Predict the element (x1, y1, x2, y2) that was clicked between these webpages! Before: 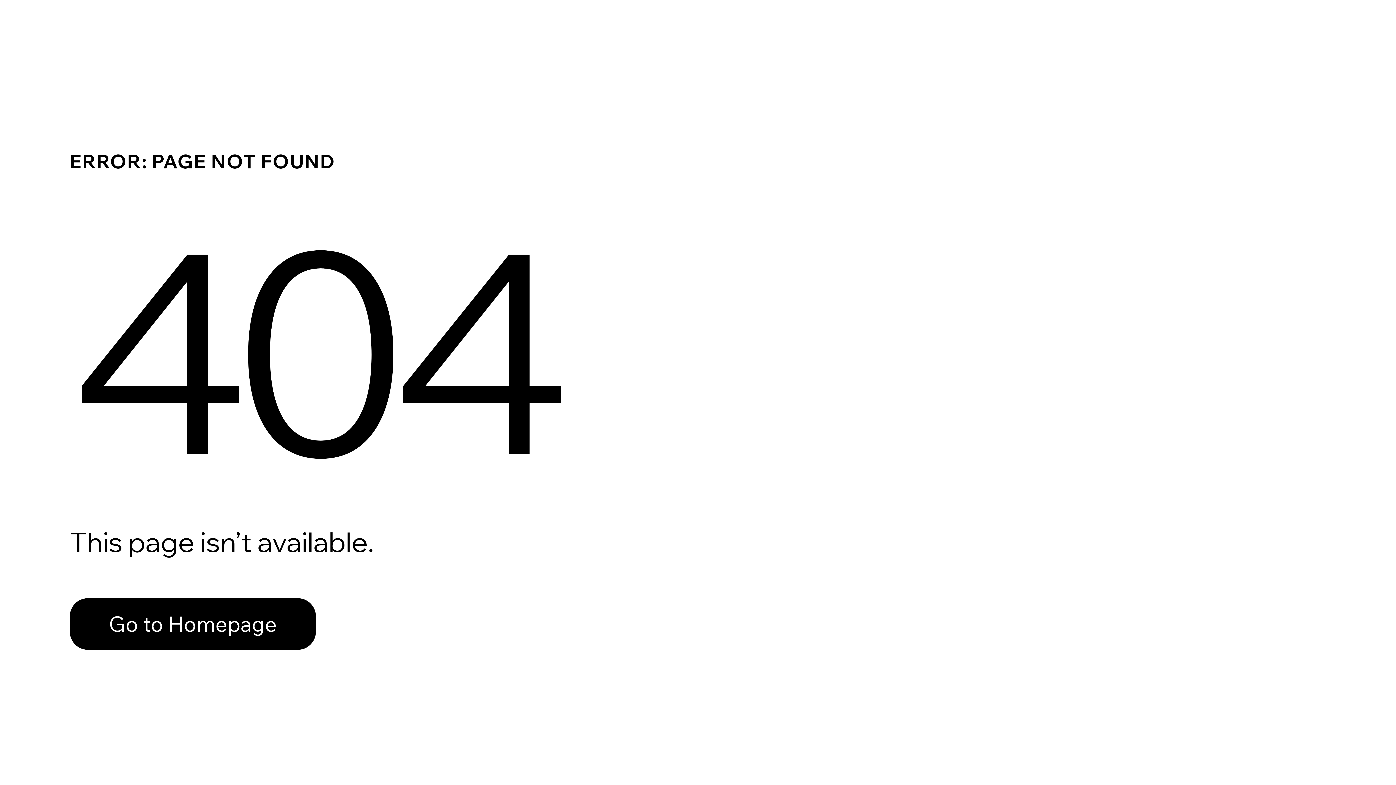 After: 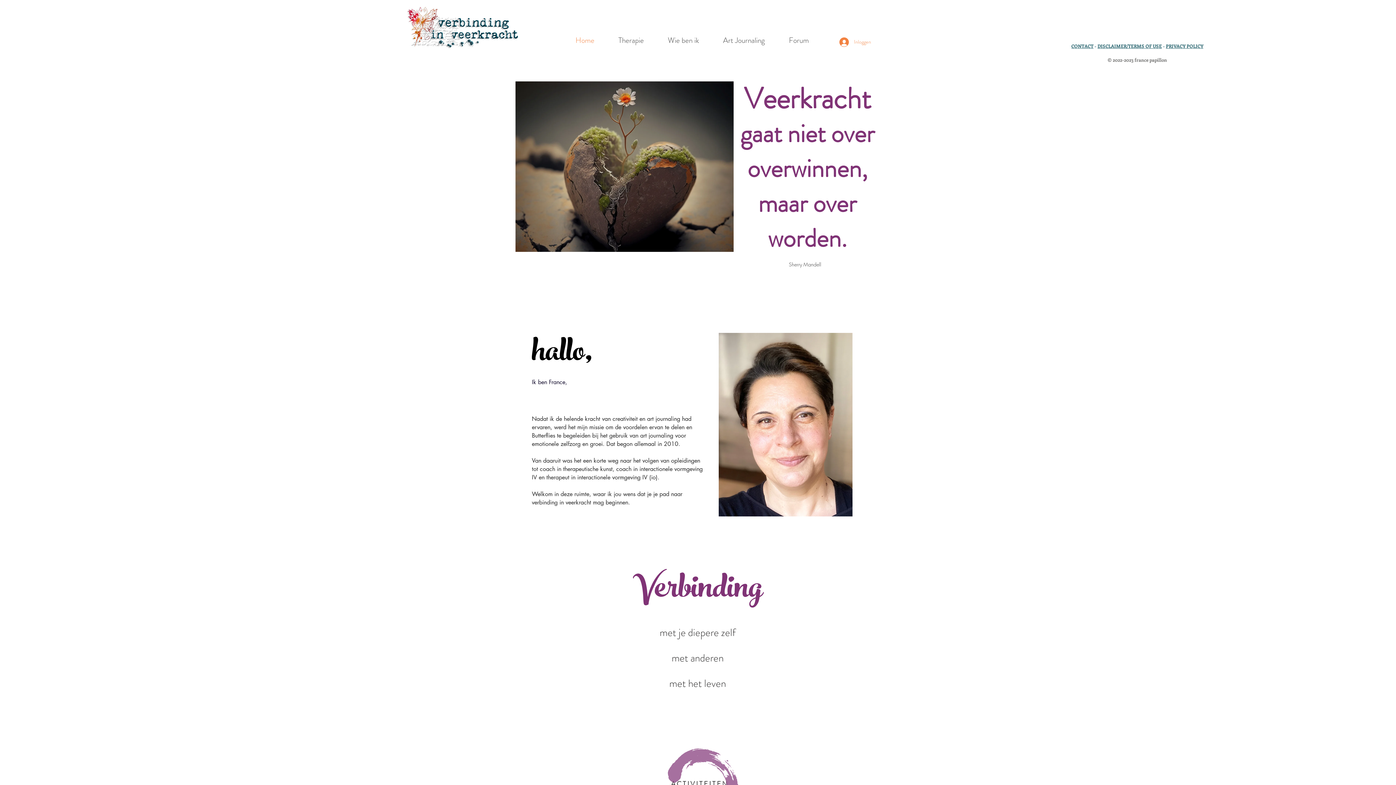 Action: bbox: (69, 582, 768, 659) label: Go to Homepage